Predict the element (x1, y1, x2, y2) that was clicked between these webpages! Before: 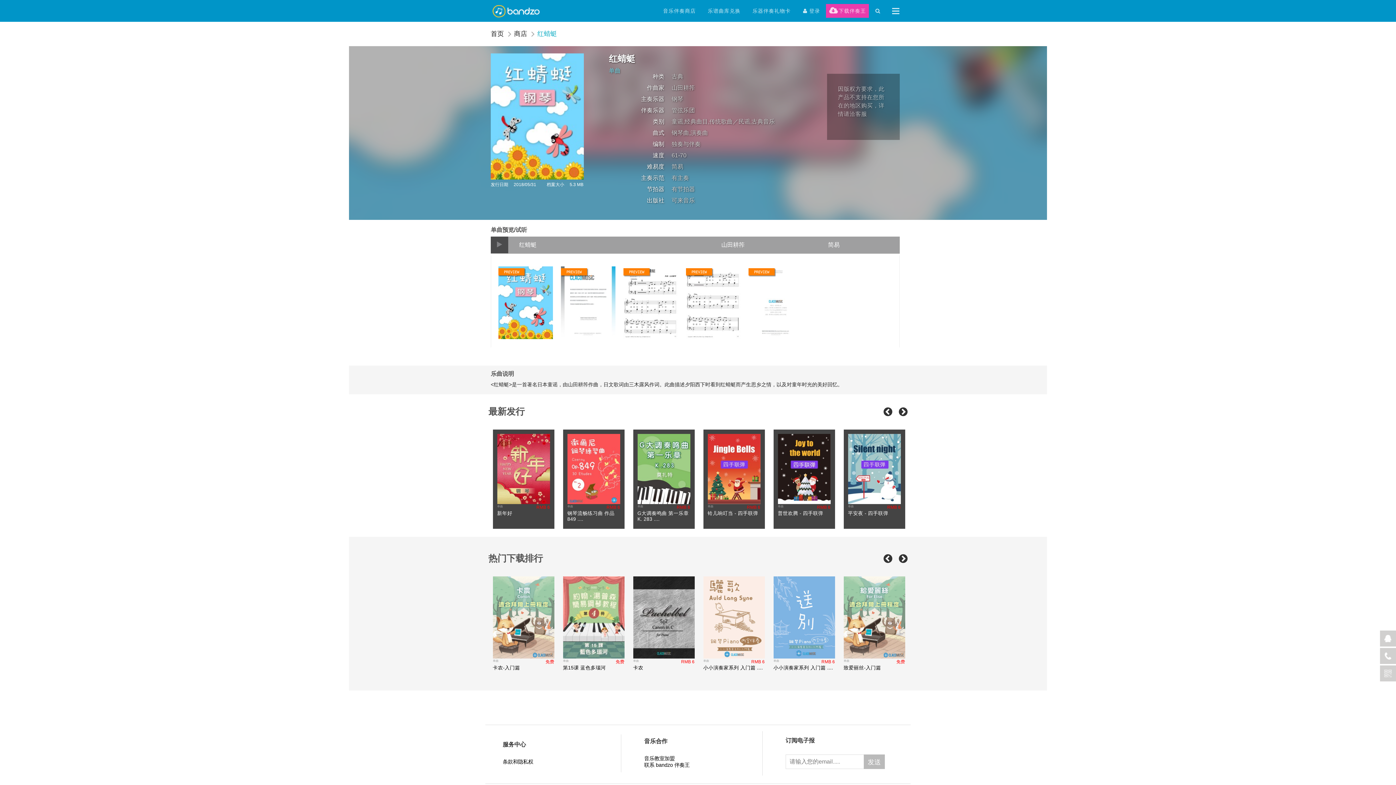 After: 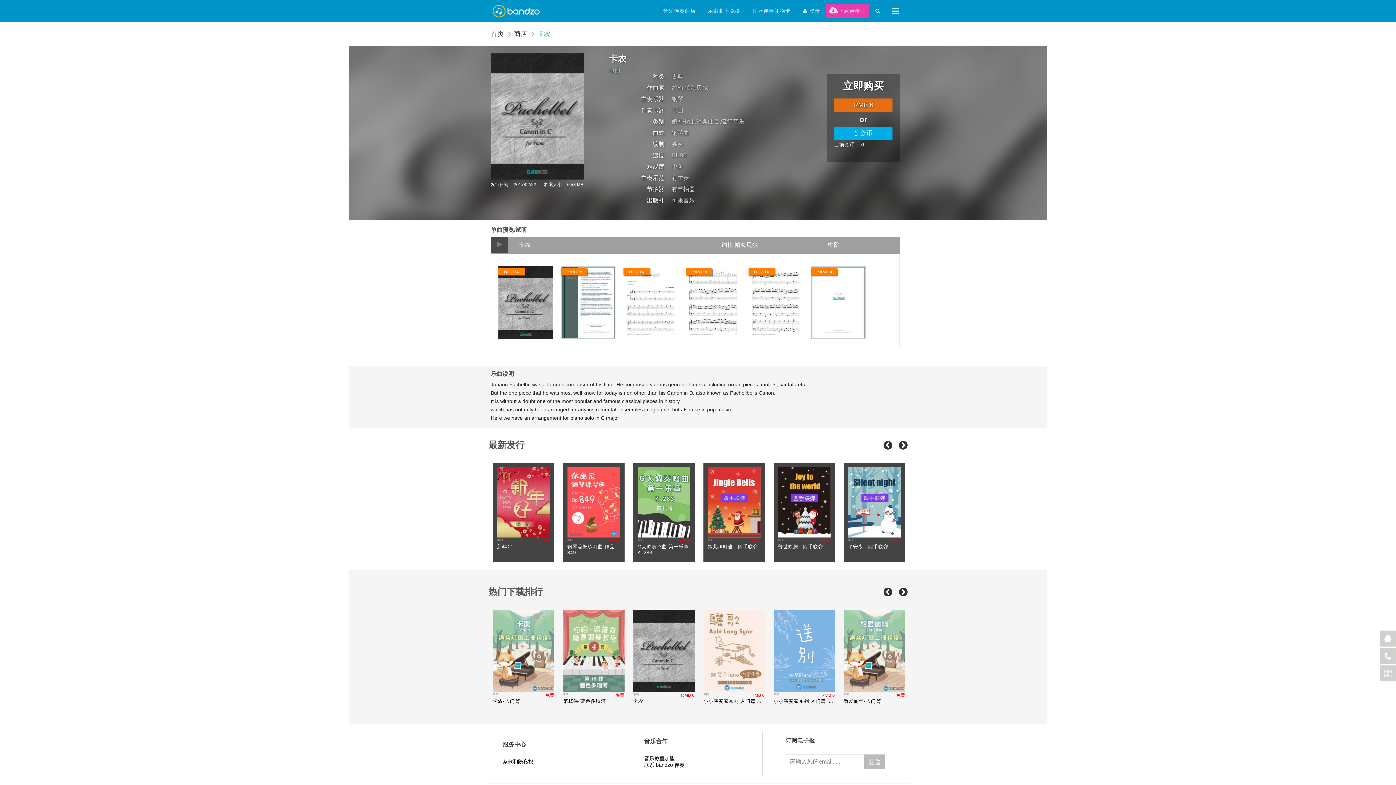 Action: label: 单曲
RMB 6
卡农 bbox: (633, 576, 694, 678)